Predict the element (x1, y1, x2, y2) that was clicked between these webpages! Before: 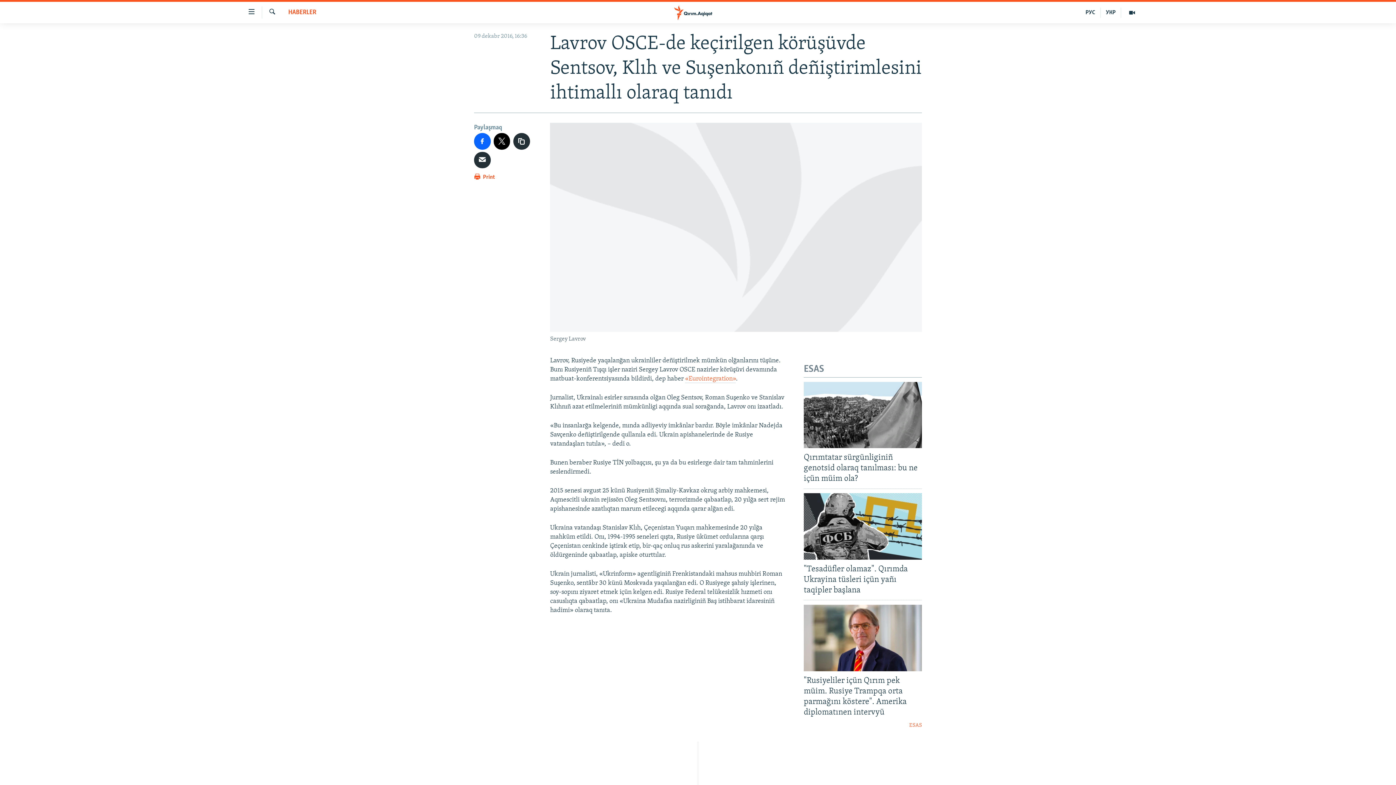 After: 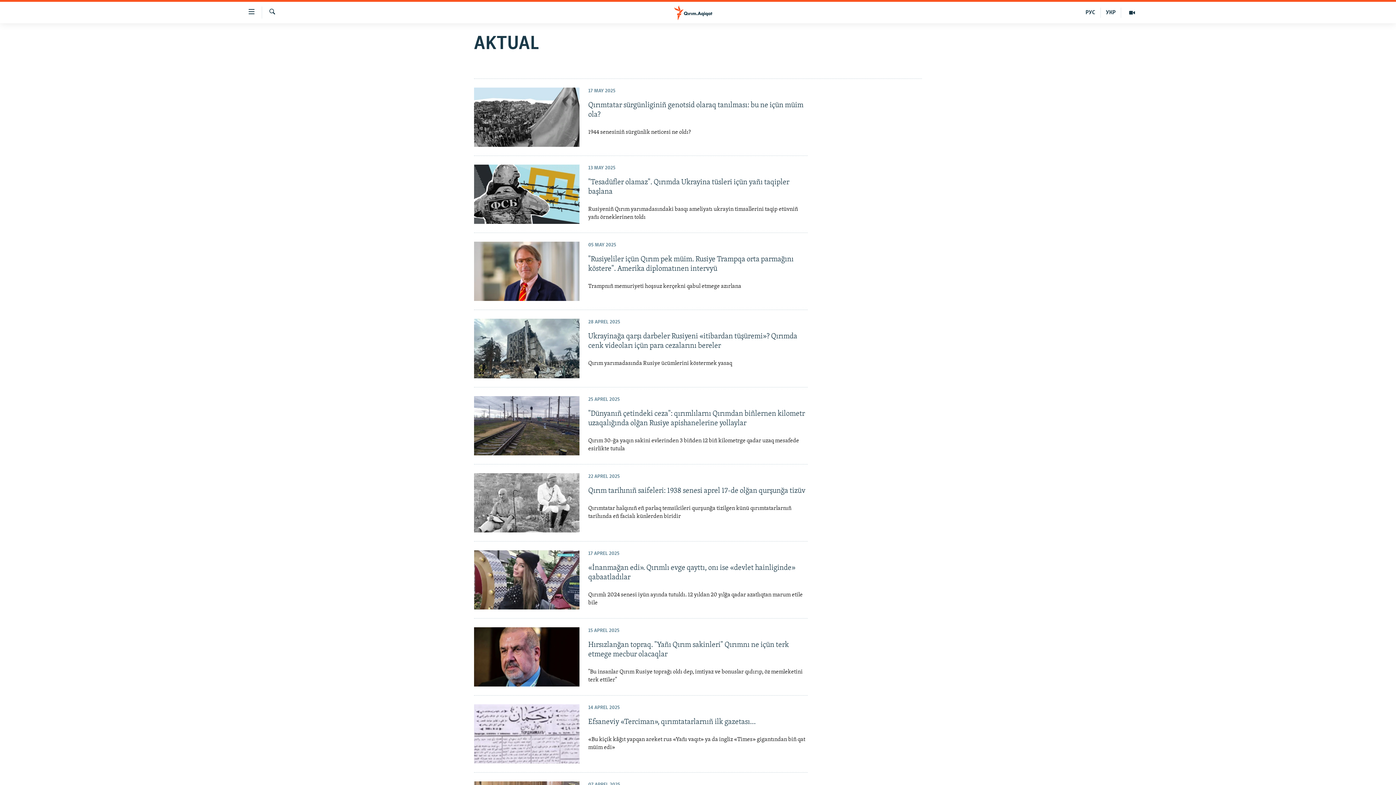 Action: label: ESAS bbox: (804, 722, 922, 729)